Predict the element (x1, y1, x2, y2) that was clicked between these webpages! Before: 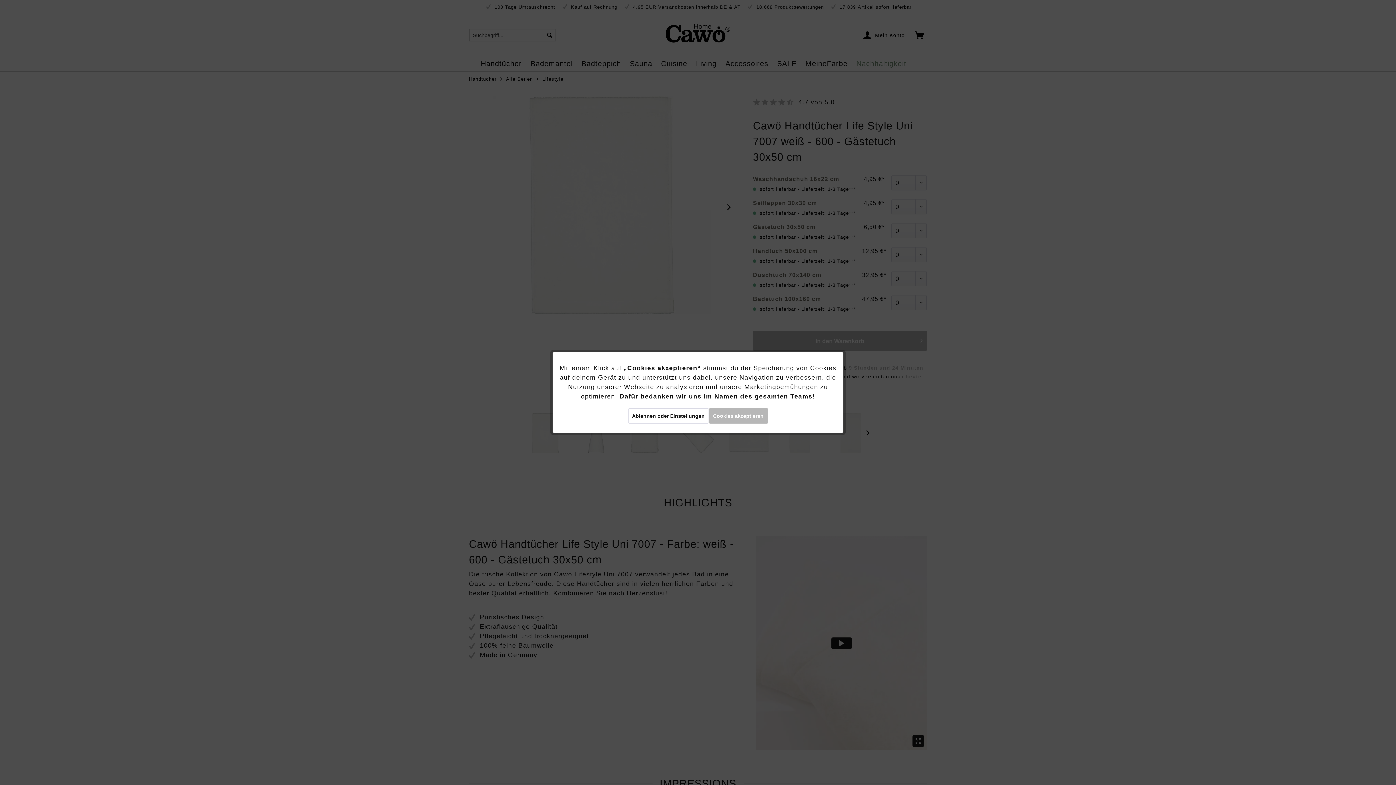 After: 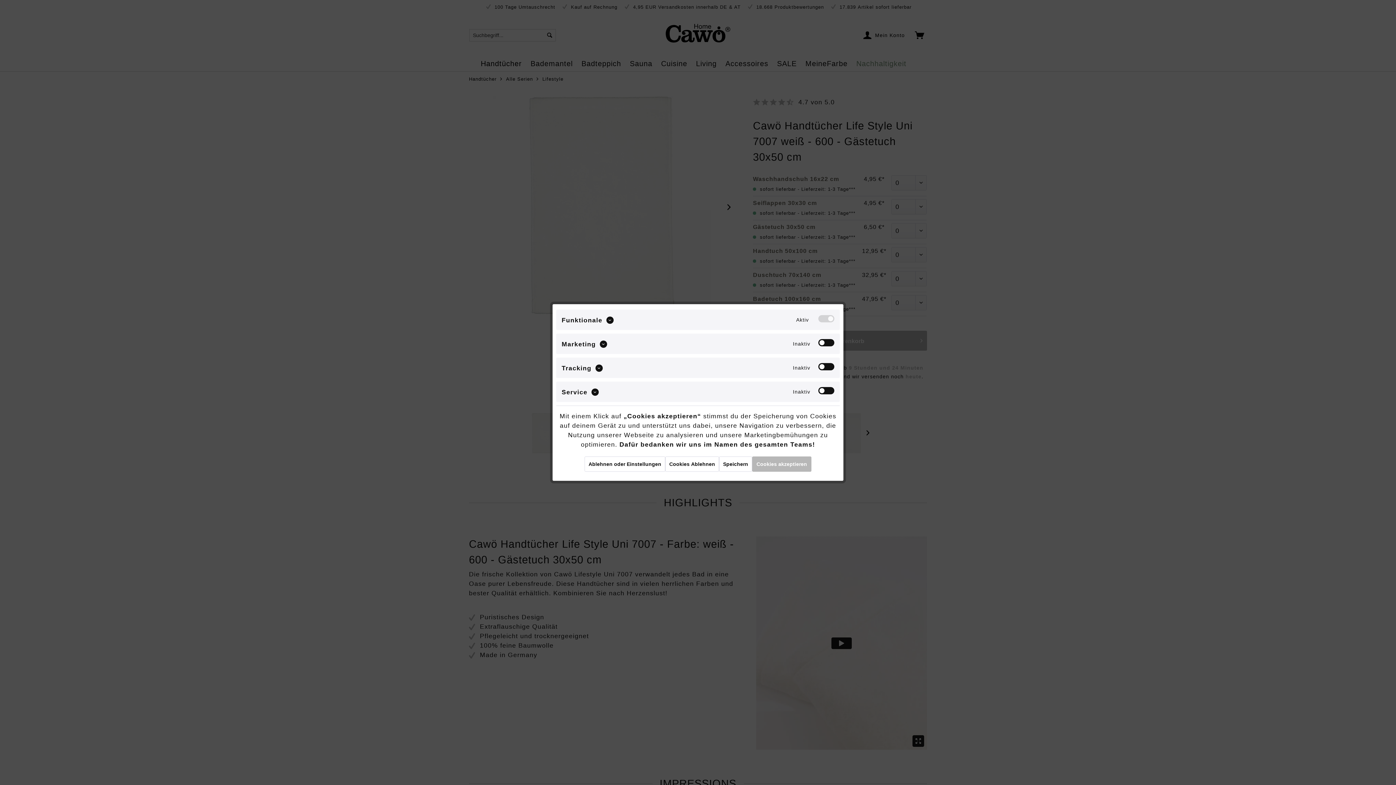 Action: bbox: (628, 408, 708, 423) label: Ablehnen oder Einstellungen